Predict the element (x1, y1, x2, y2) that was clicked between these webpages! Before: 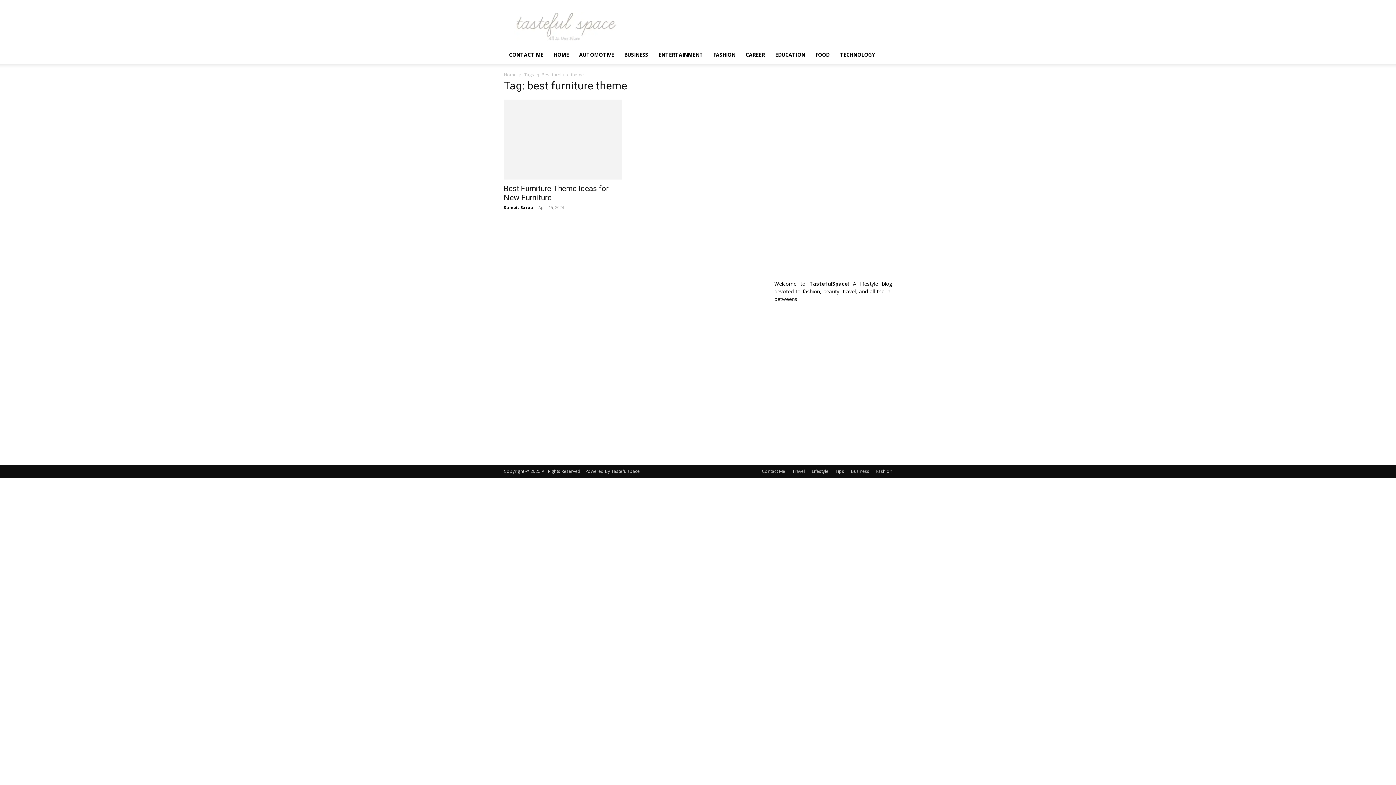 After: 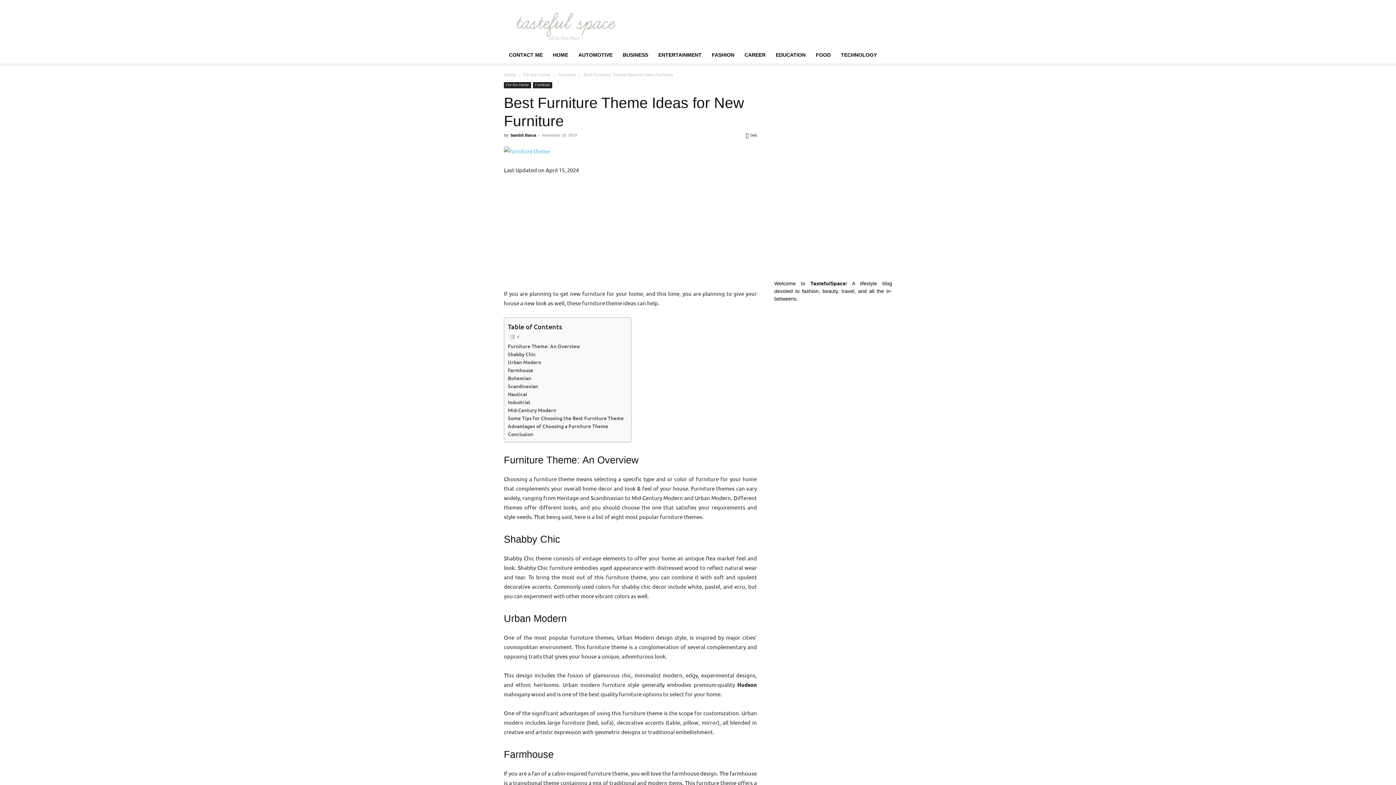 Action: bbox: (504, 99, 621, 179)